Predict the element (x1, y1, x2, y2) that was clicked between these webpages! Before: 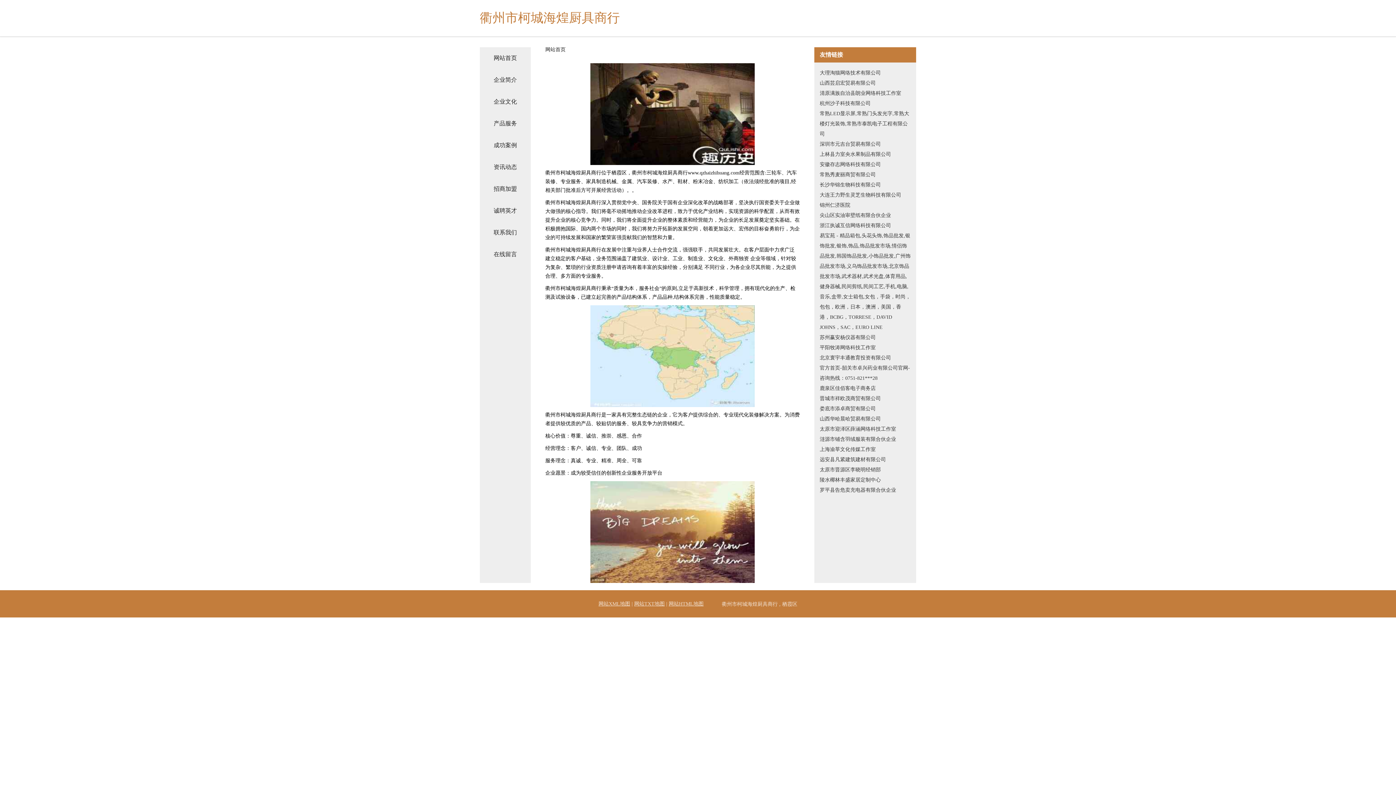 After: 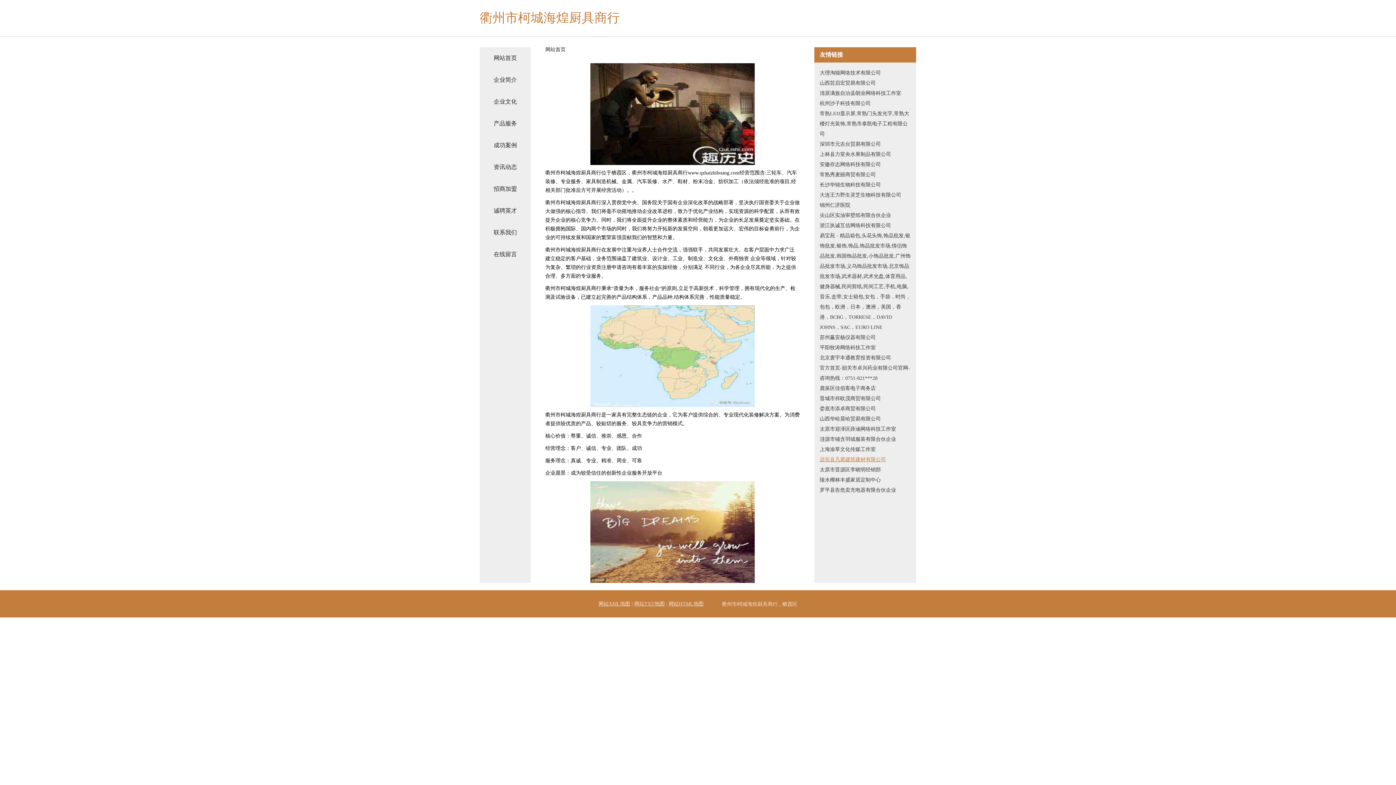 Action: bbox: (820, 454, 910, 465) label: 远安县凡紧建筑建材有限公司